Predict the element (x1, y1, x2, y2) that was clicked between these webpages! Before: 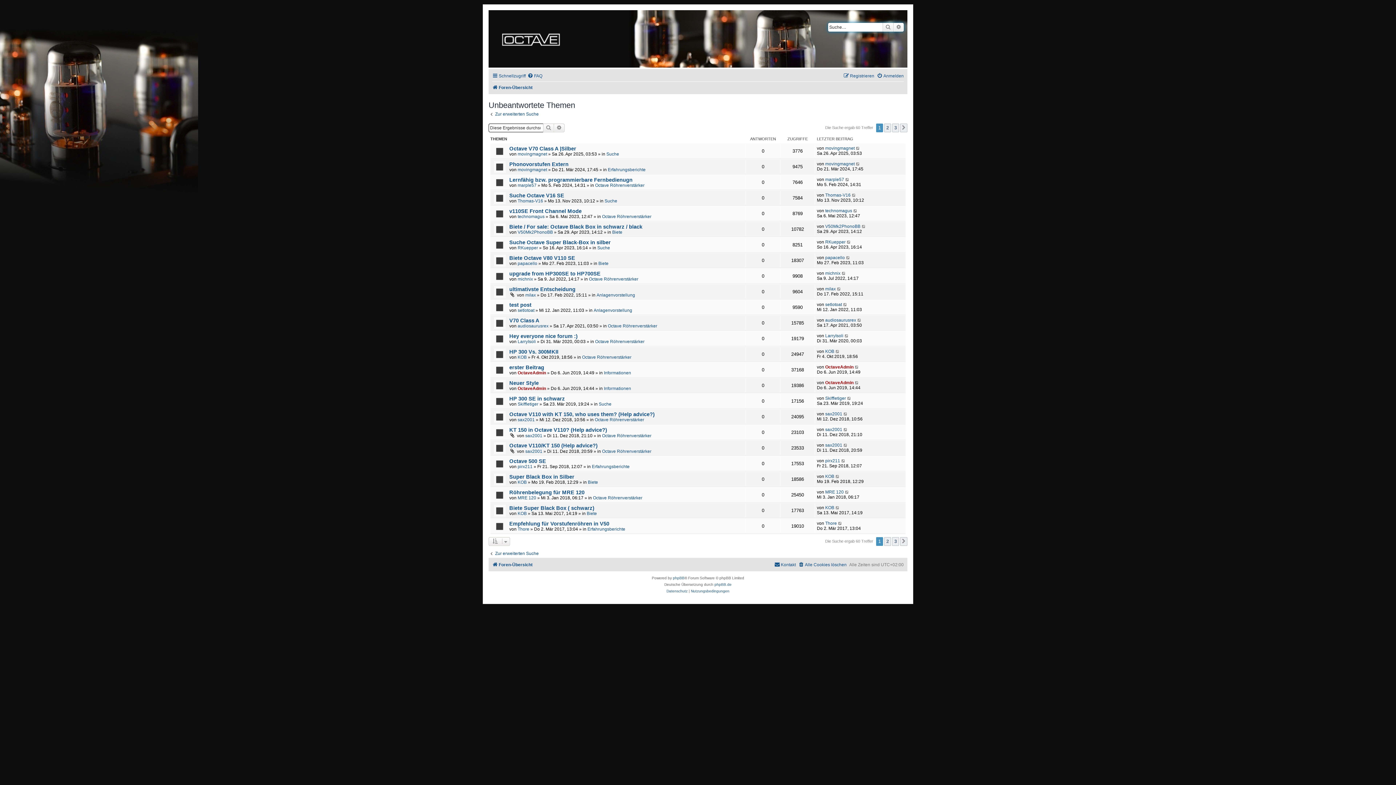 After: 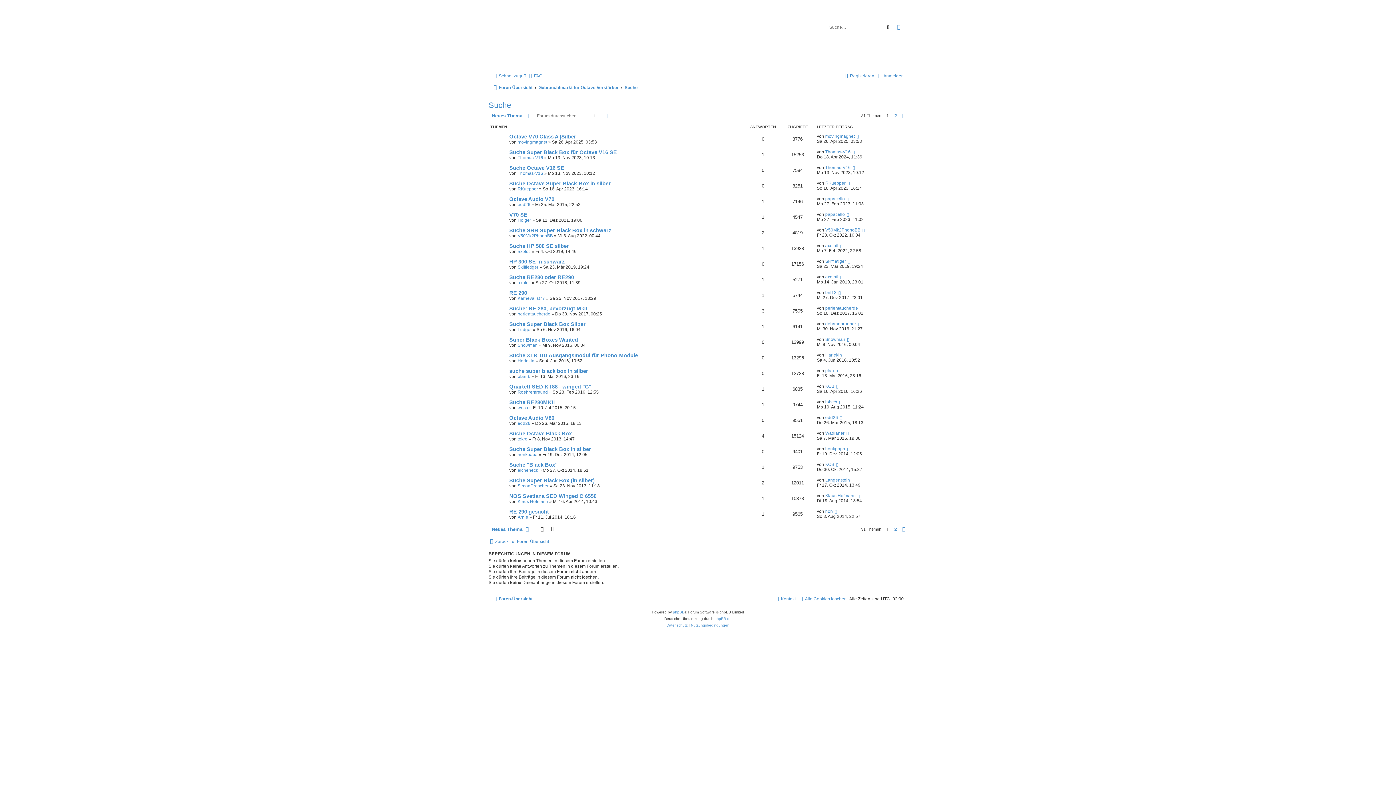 Action: label: Suche bbox: (604, 198, 617, 203)